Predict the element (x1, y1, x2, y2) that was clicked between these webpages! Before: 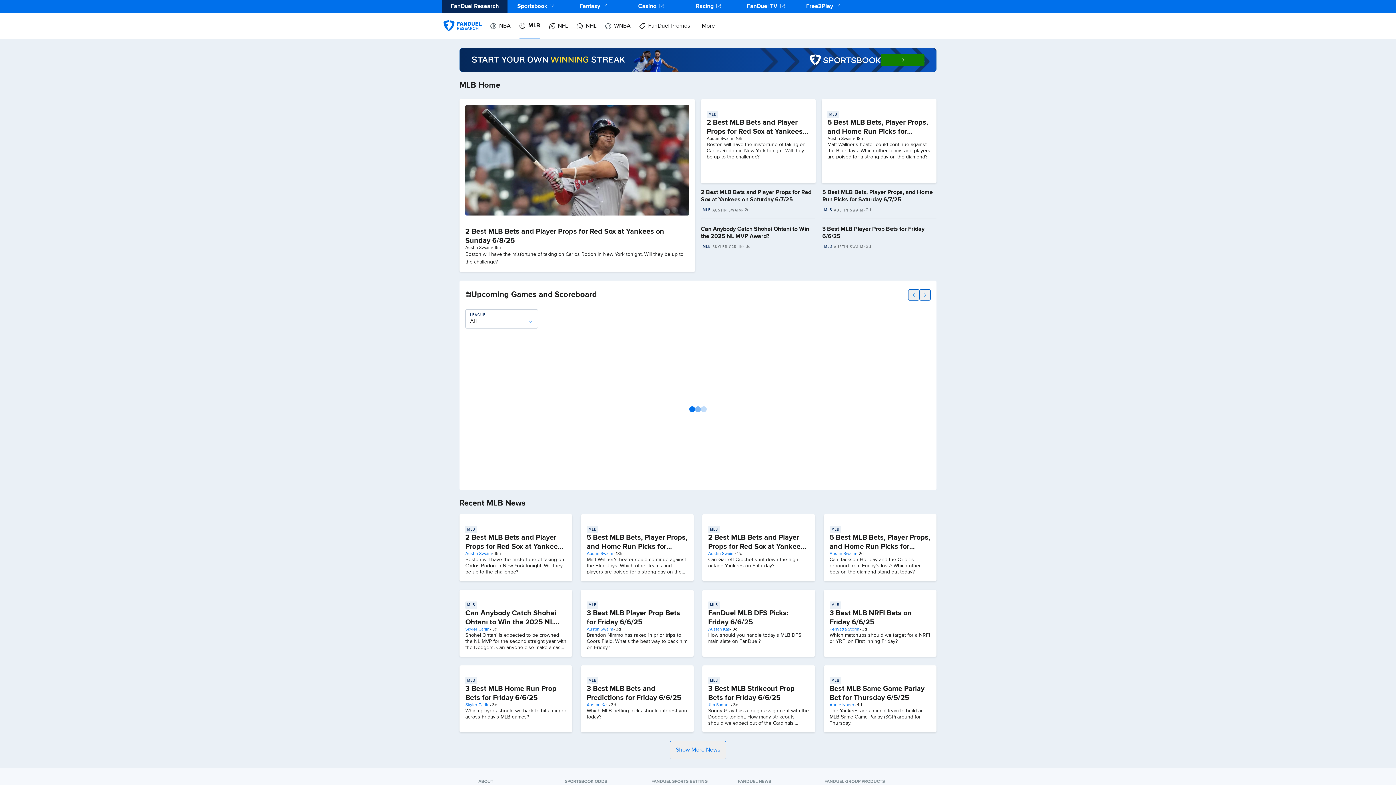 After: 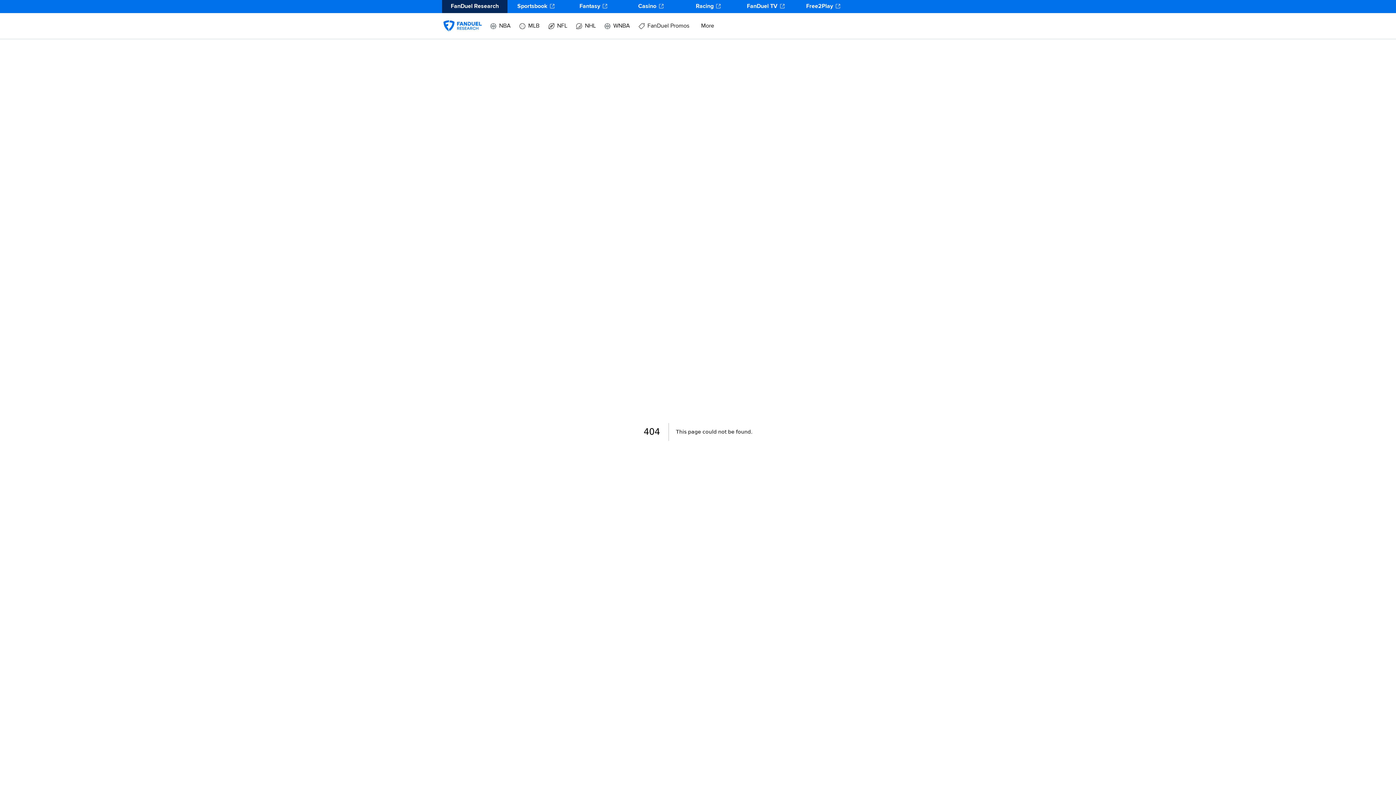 Action: bbox: (881, 53, 924, 66)